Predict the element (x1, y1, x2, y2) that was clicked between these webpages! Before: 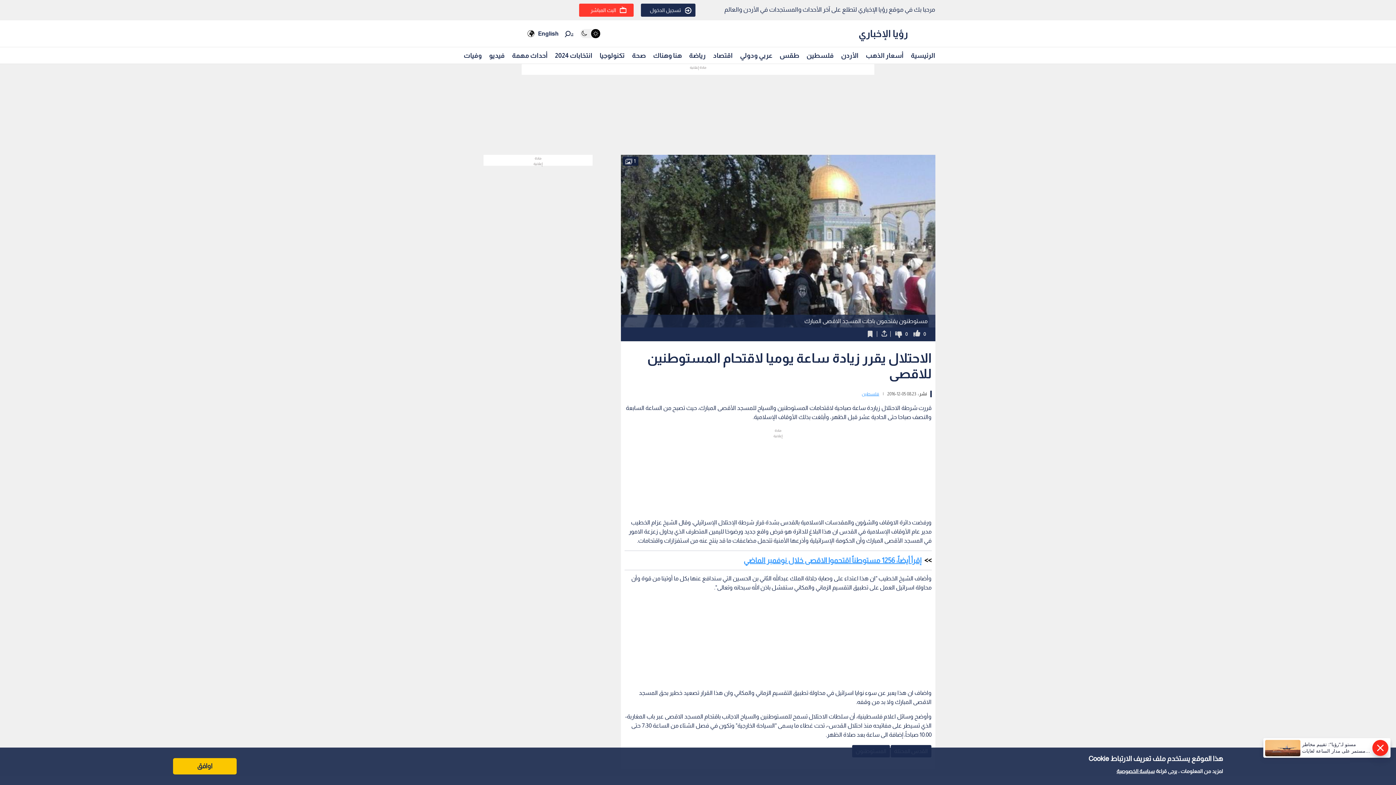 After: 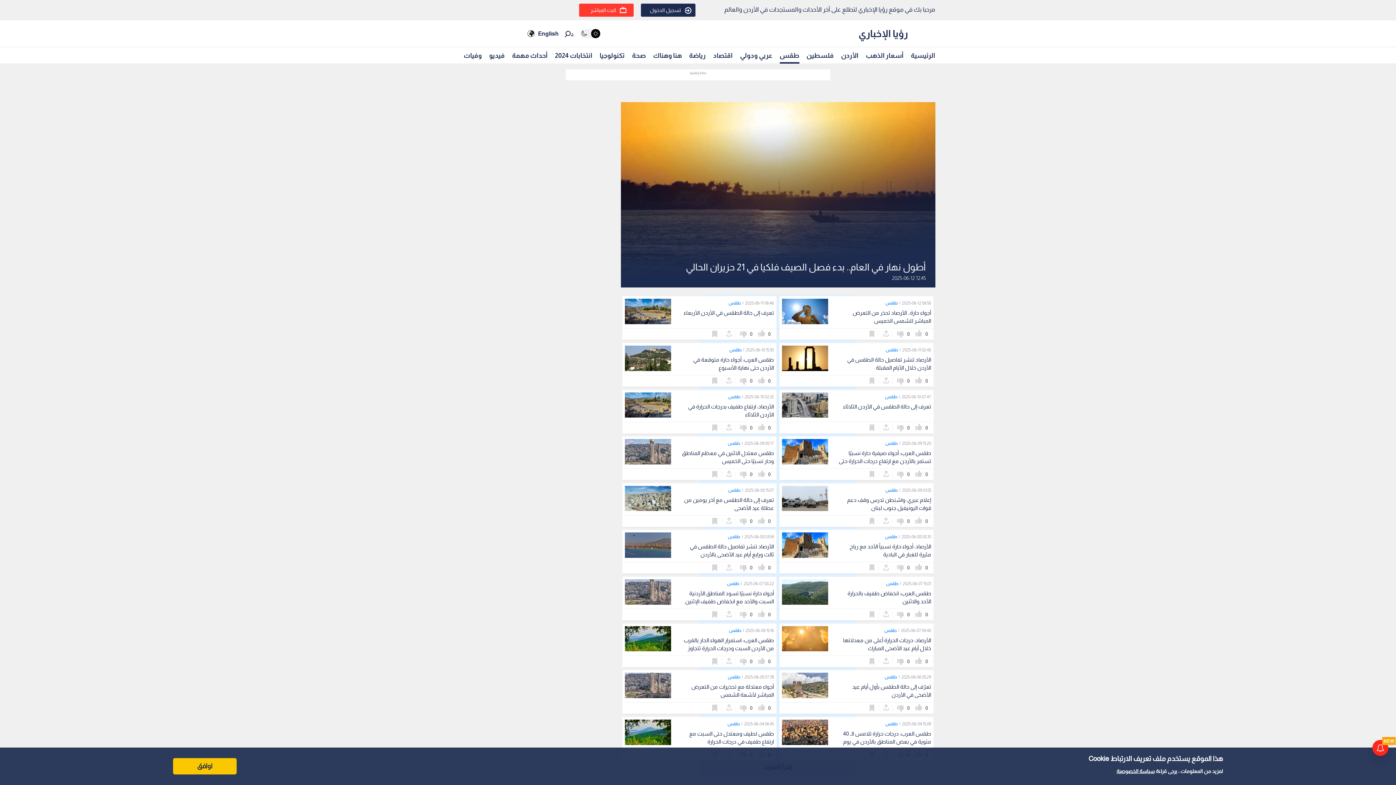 Action: bbox: (779, 48, 799, 62) label: طقس